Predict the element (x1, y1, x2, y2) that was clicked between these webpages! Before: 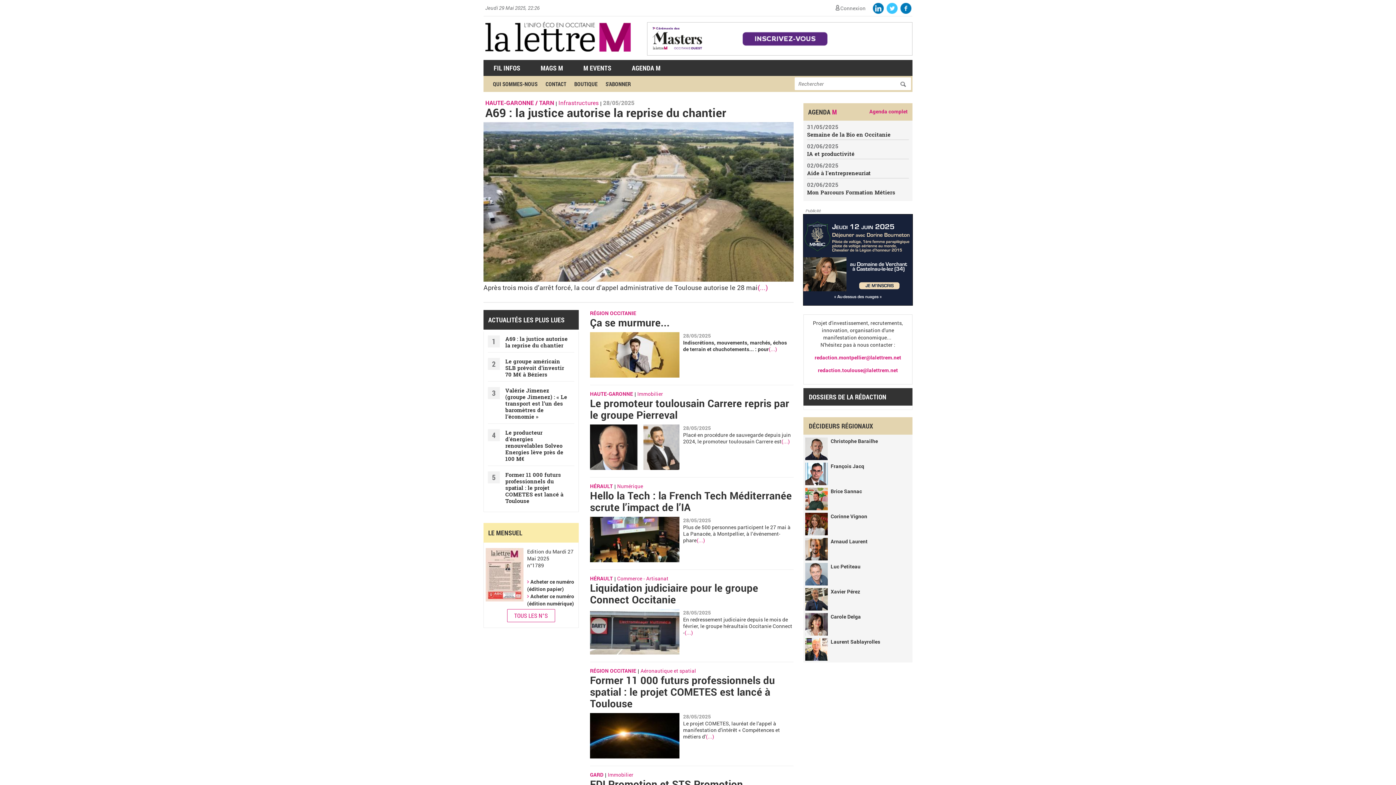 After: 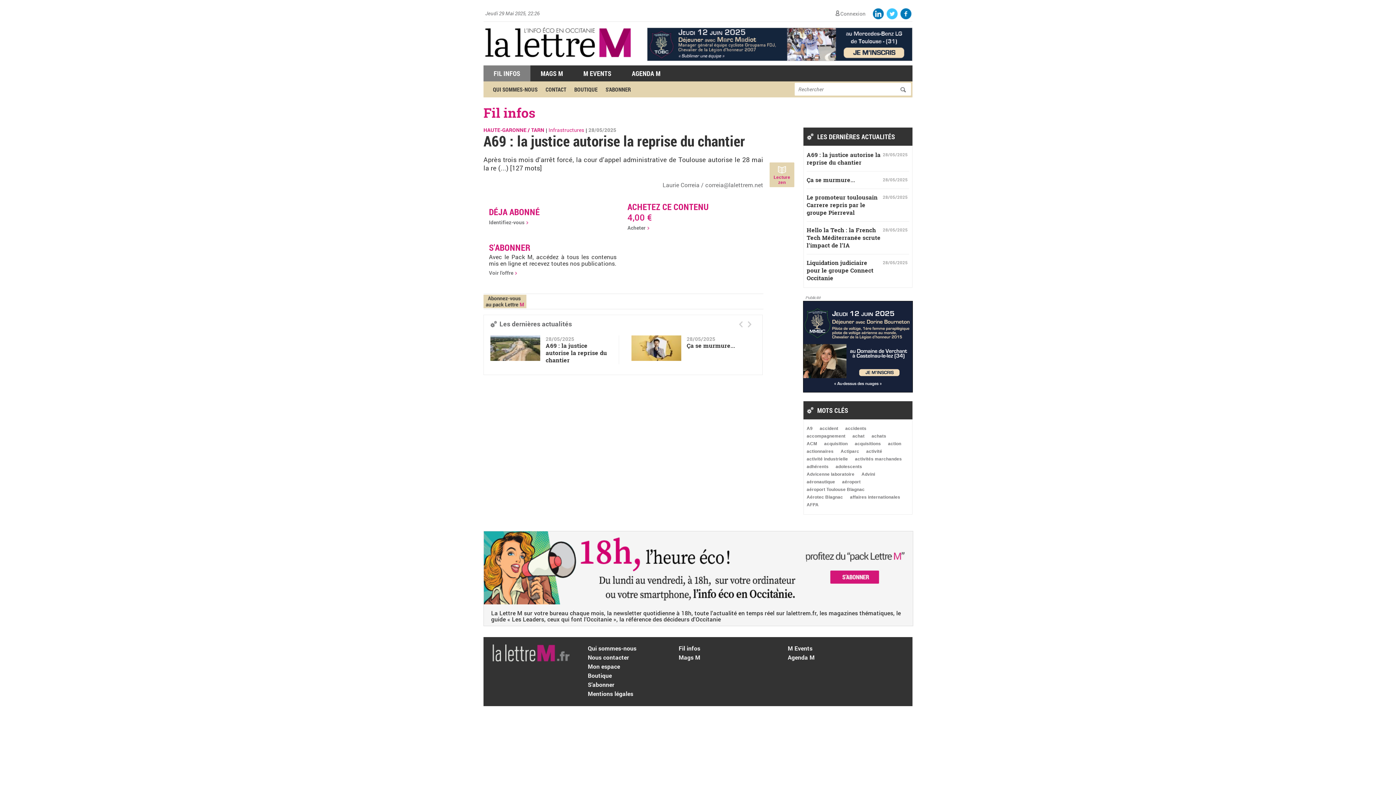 Action: label: A69 : la justice autorise la reprise du chantier bbox: (485, 106, 726, 118)